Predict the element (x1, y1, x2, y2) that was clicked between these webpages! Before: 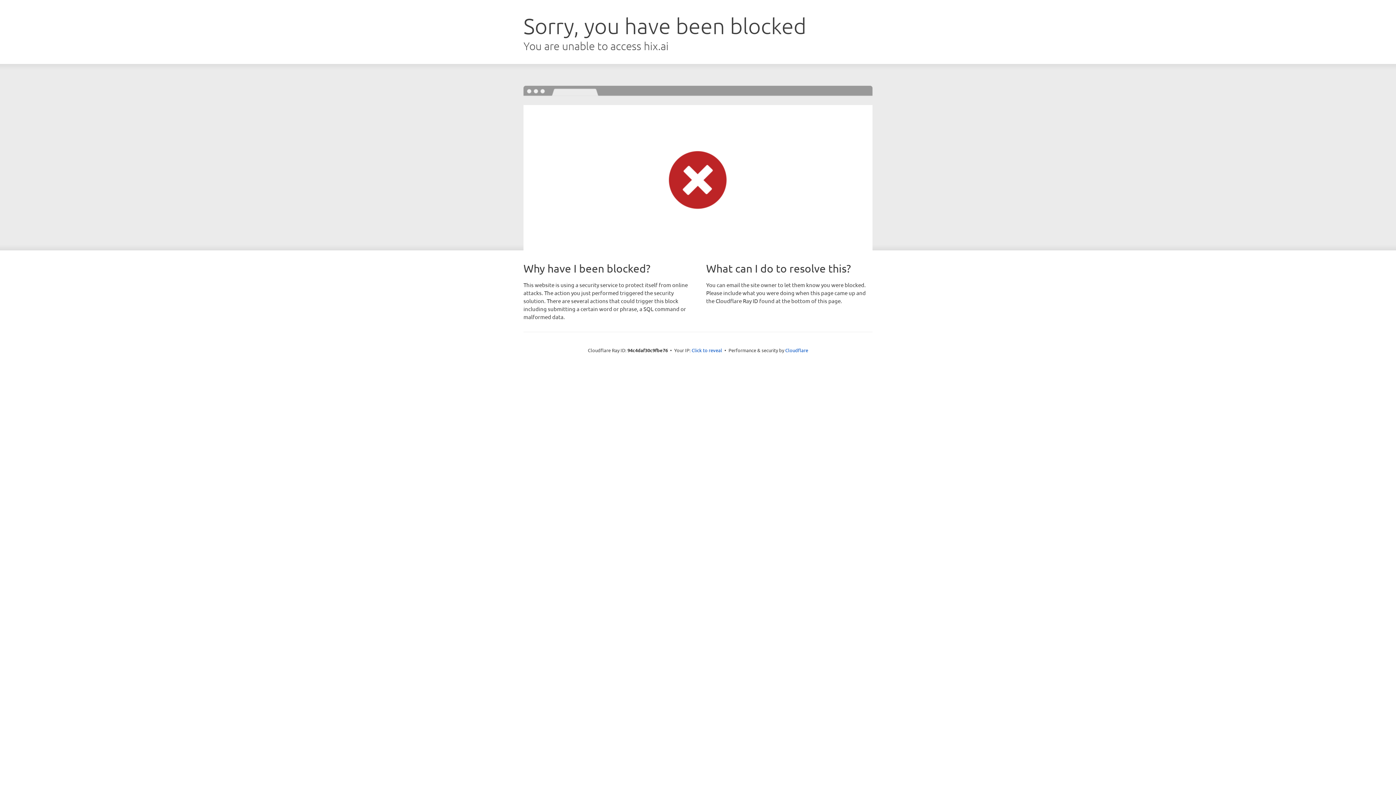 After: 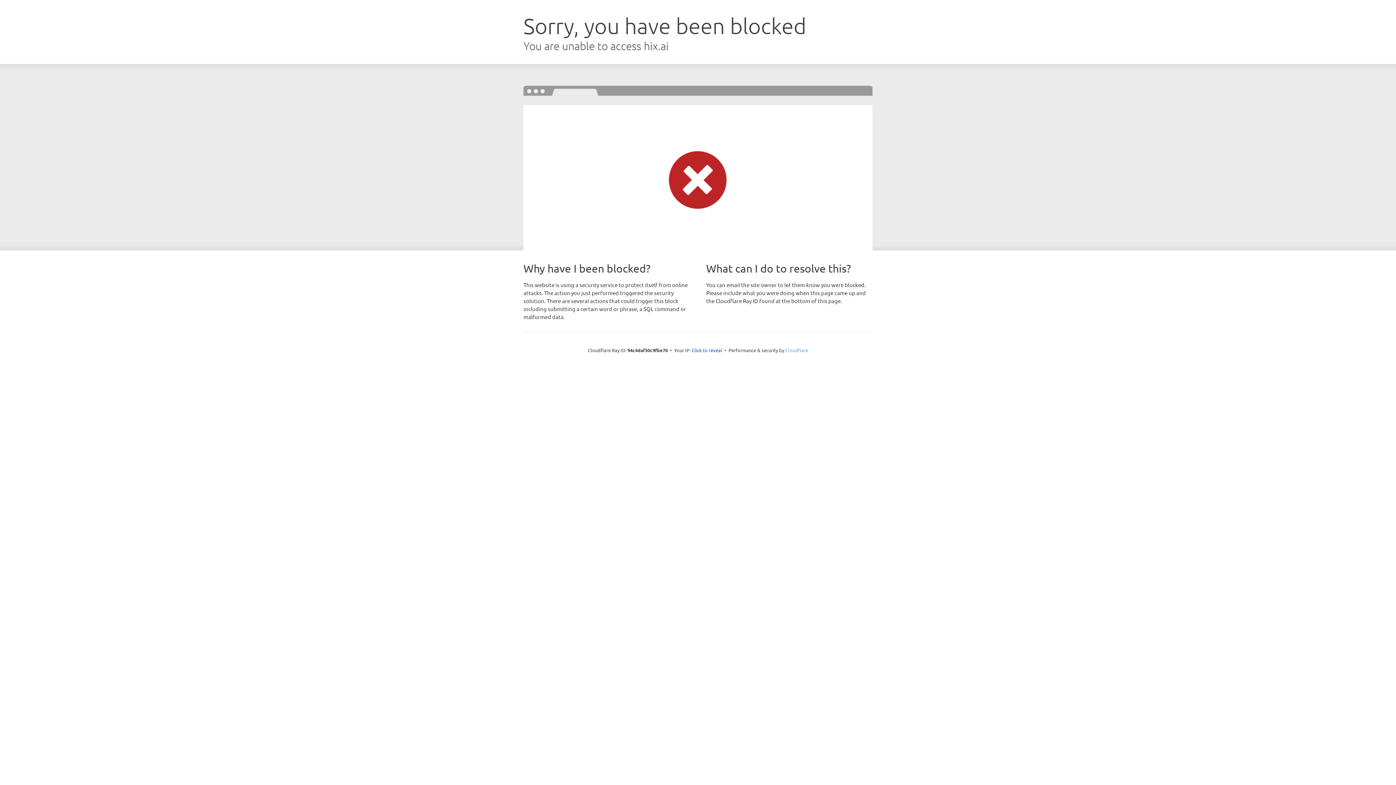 Action: bbox: (785, 347, 808, 353) label: Cloudflare